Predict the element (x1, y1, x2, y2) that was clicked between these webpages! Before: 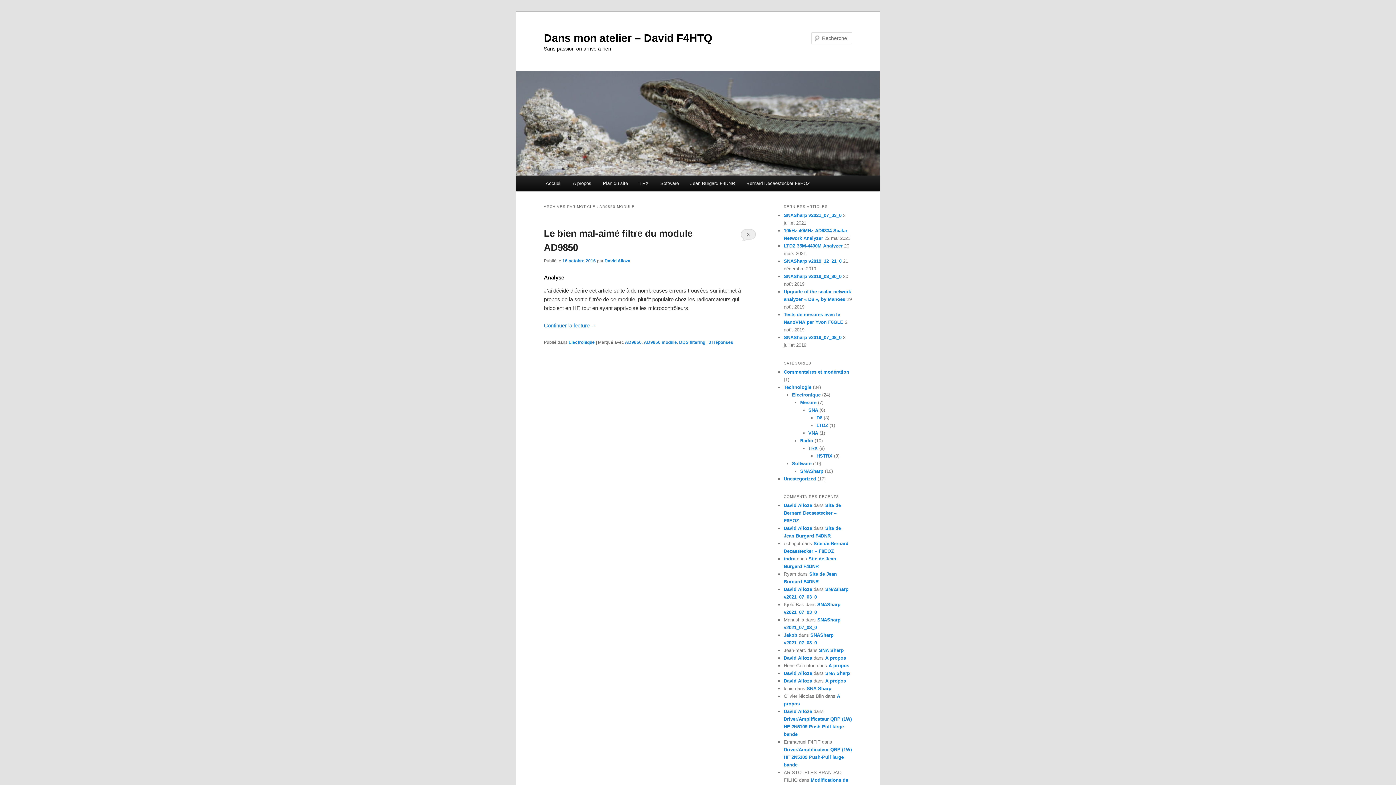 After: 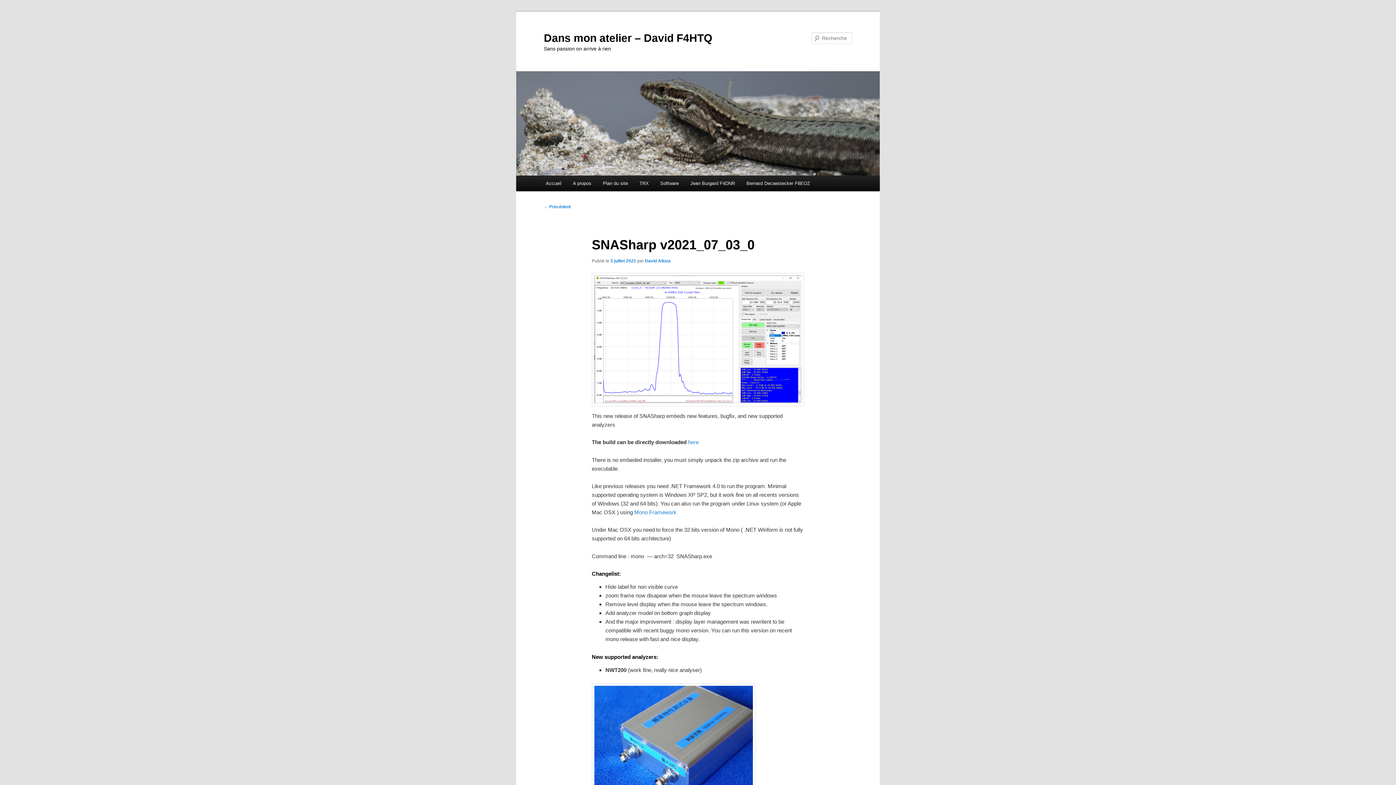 Action: label: SNASharp v2021_07_03_0 bbox: (784, 212, 841, 218)